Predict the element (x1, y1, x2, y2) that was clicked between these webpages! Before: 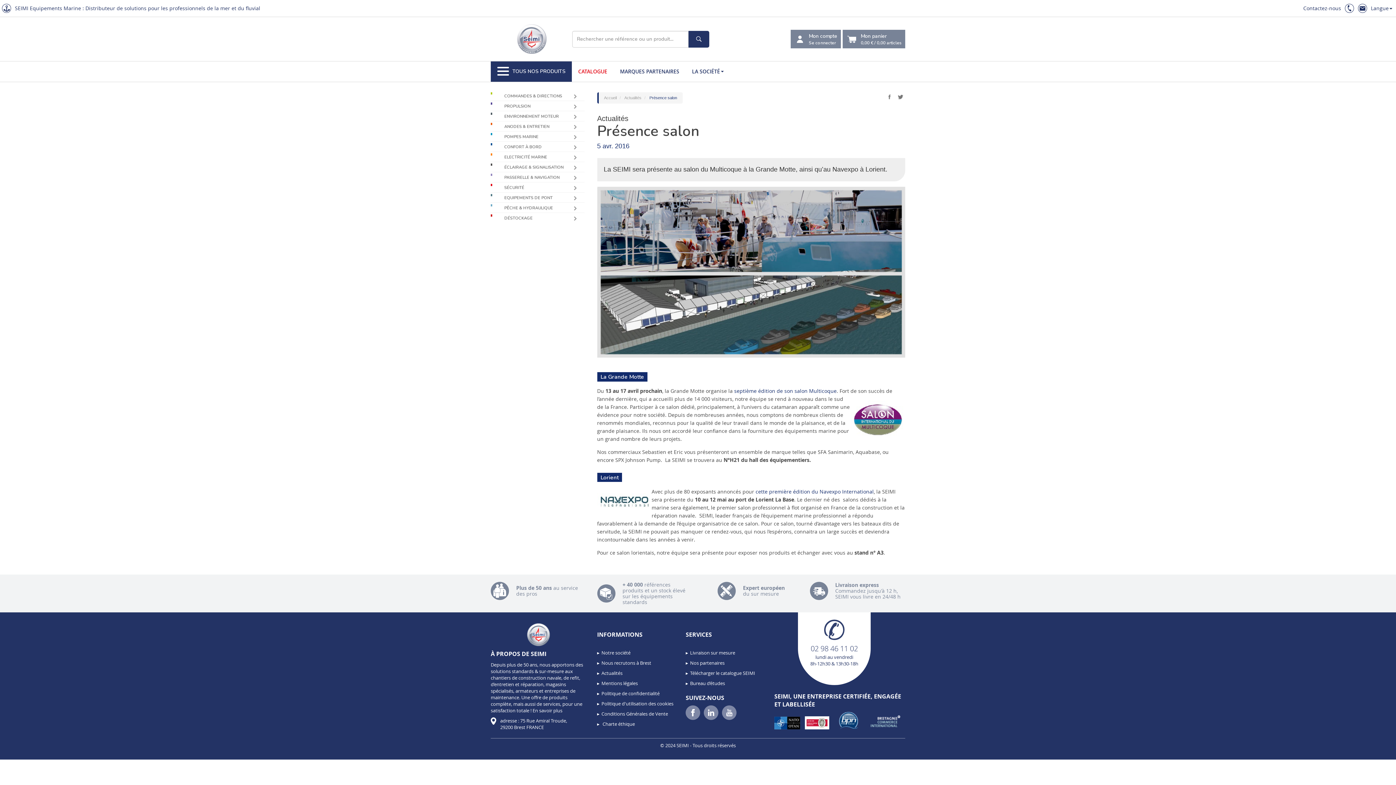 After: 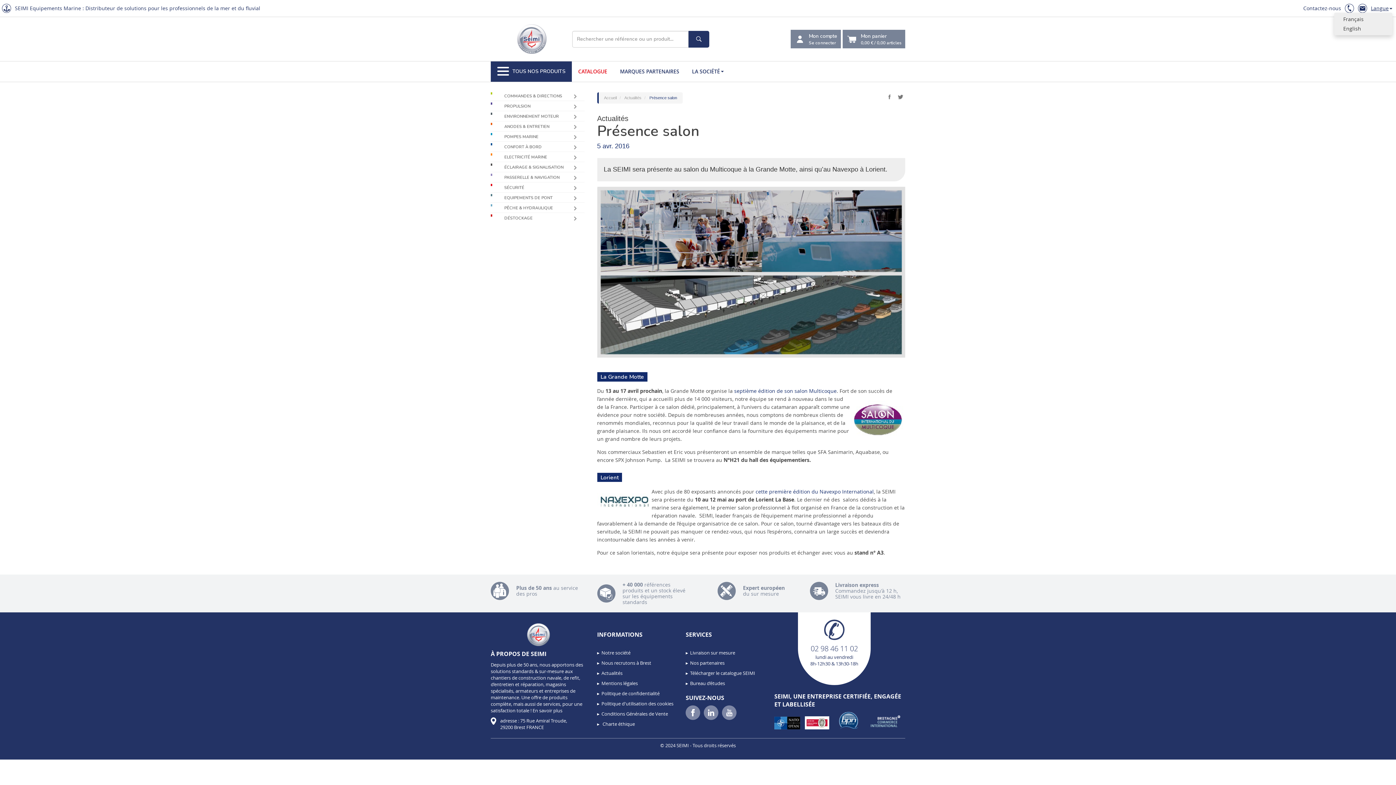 Action: label: Langue bbox: (1371, 4, 1392, 11)